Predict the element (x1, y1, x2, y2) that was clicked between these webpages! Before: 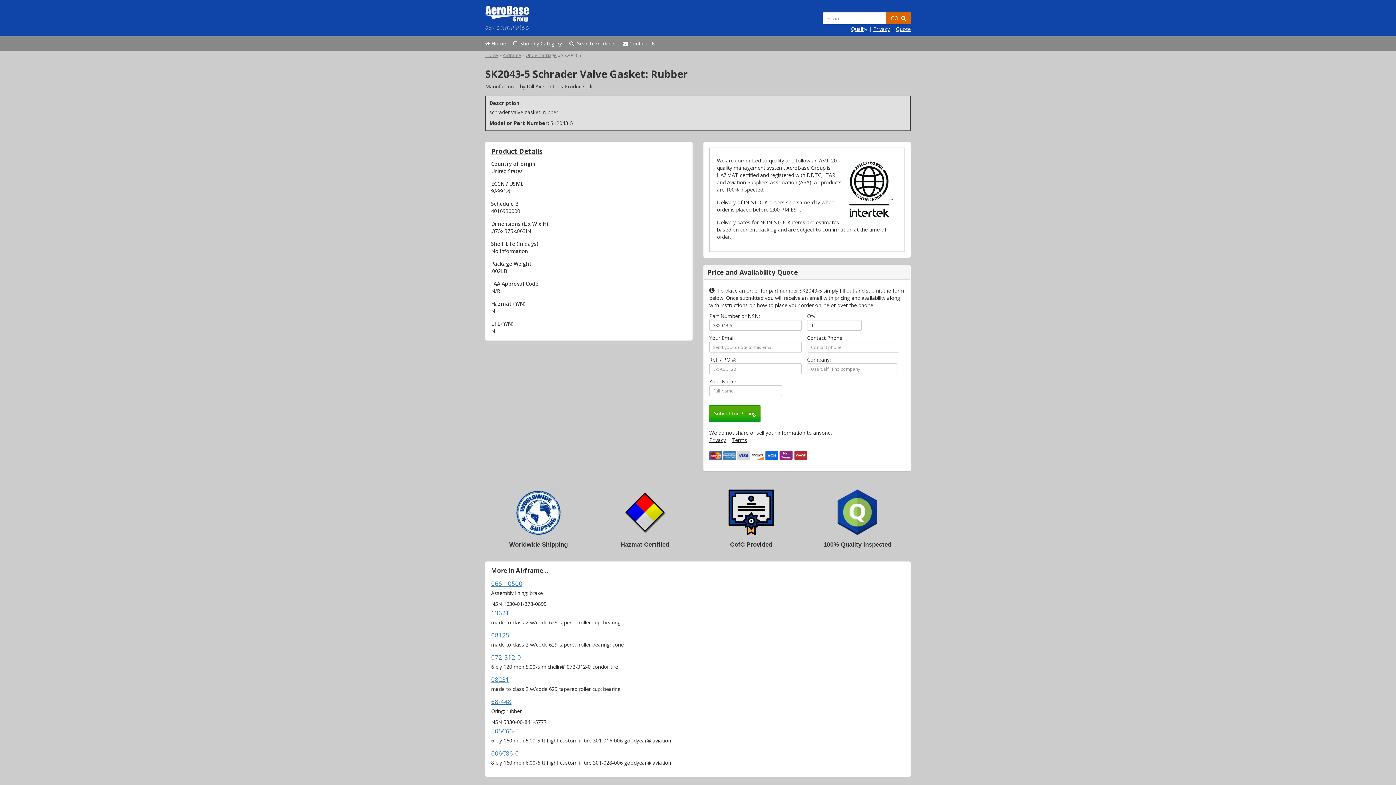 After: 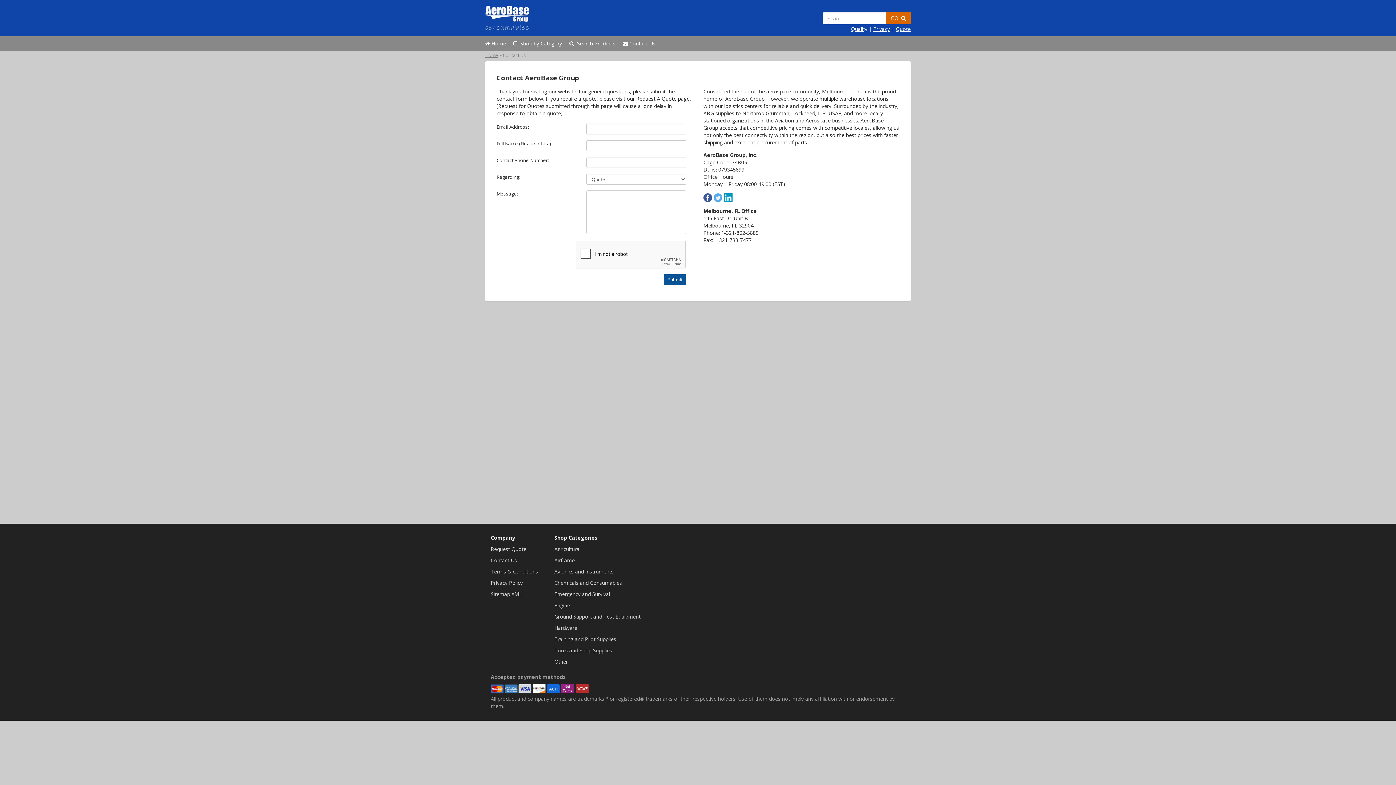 Action: label:  Contact Us bbox: (622, 40, 655, 46)